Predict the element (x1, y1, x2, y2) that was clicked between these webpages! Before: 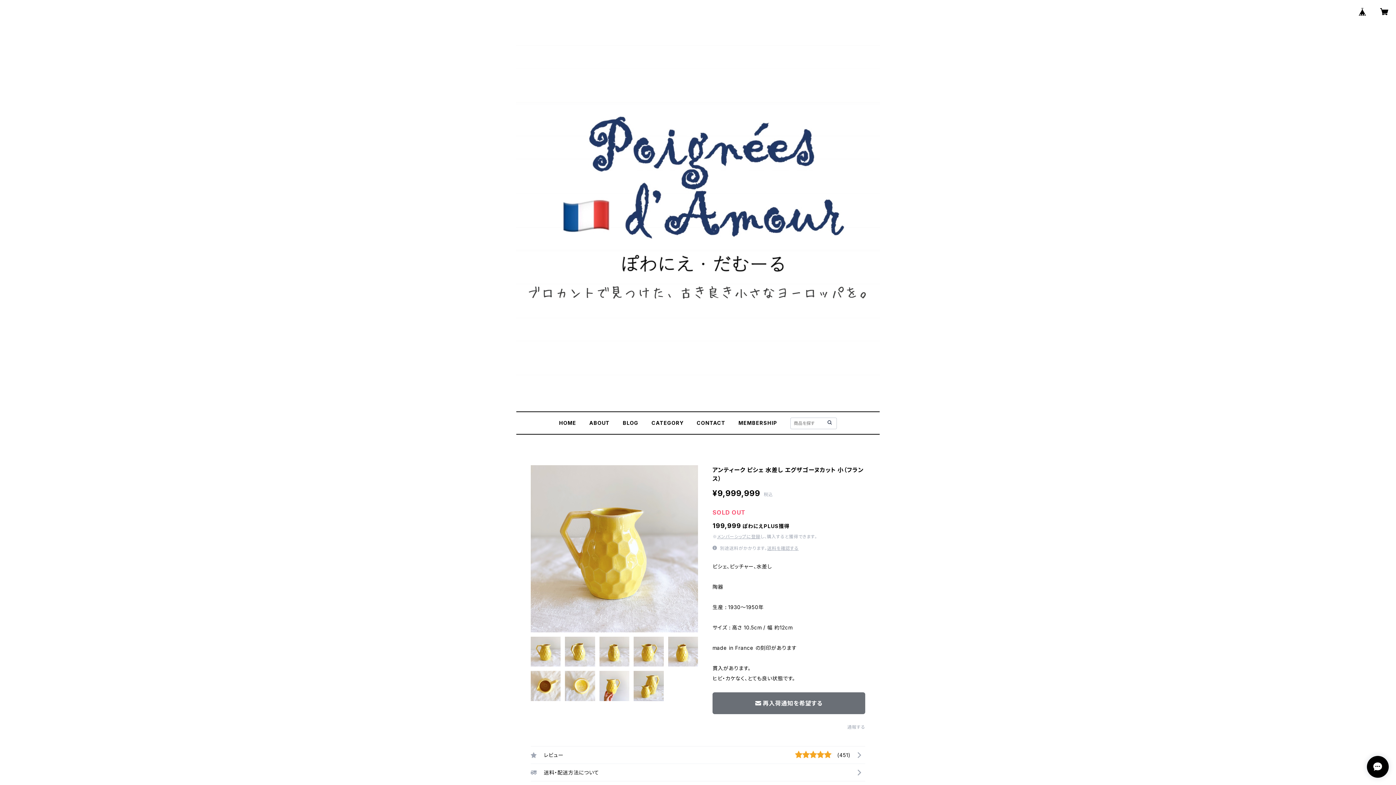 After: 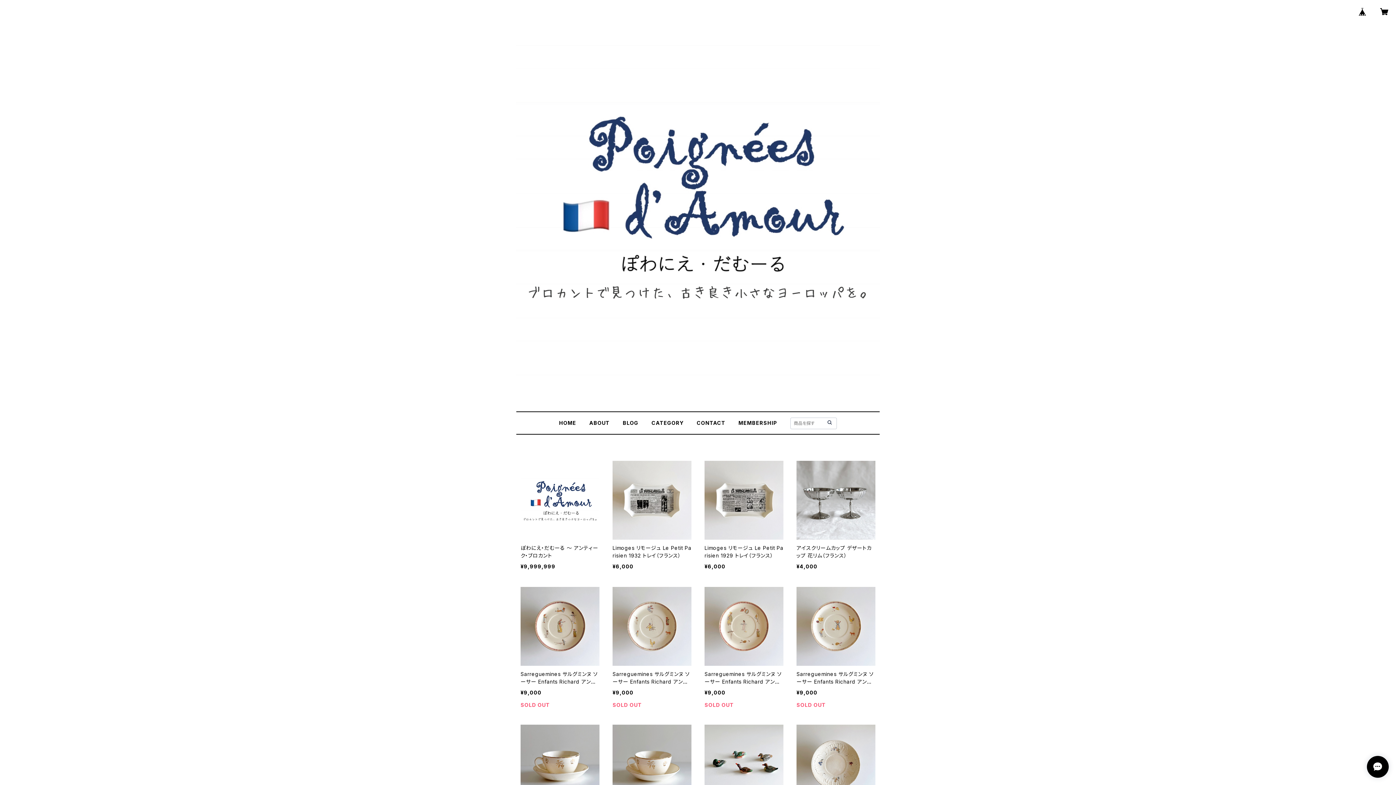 Action: label: HOME bbox: (559, 420, 576, 426)